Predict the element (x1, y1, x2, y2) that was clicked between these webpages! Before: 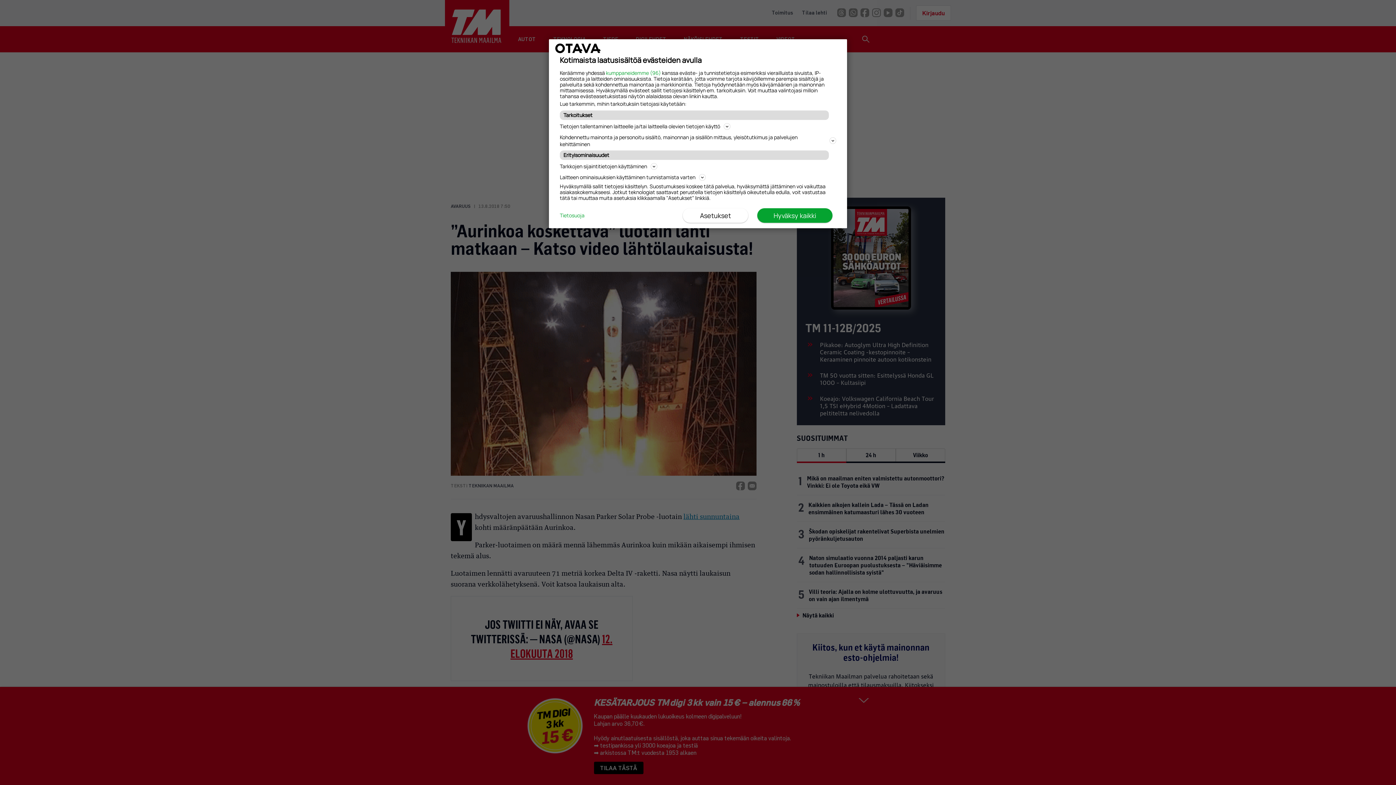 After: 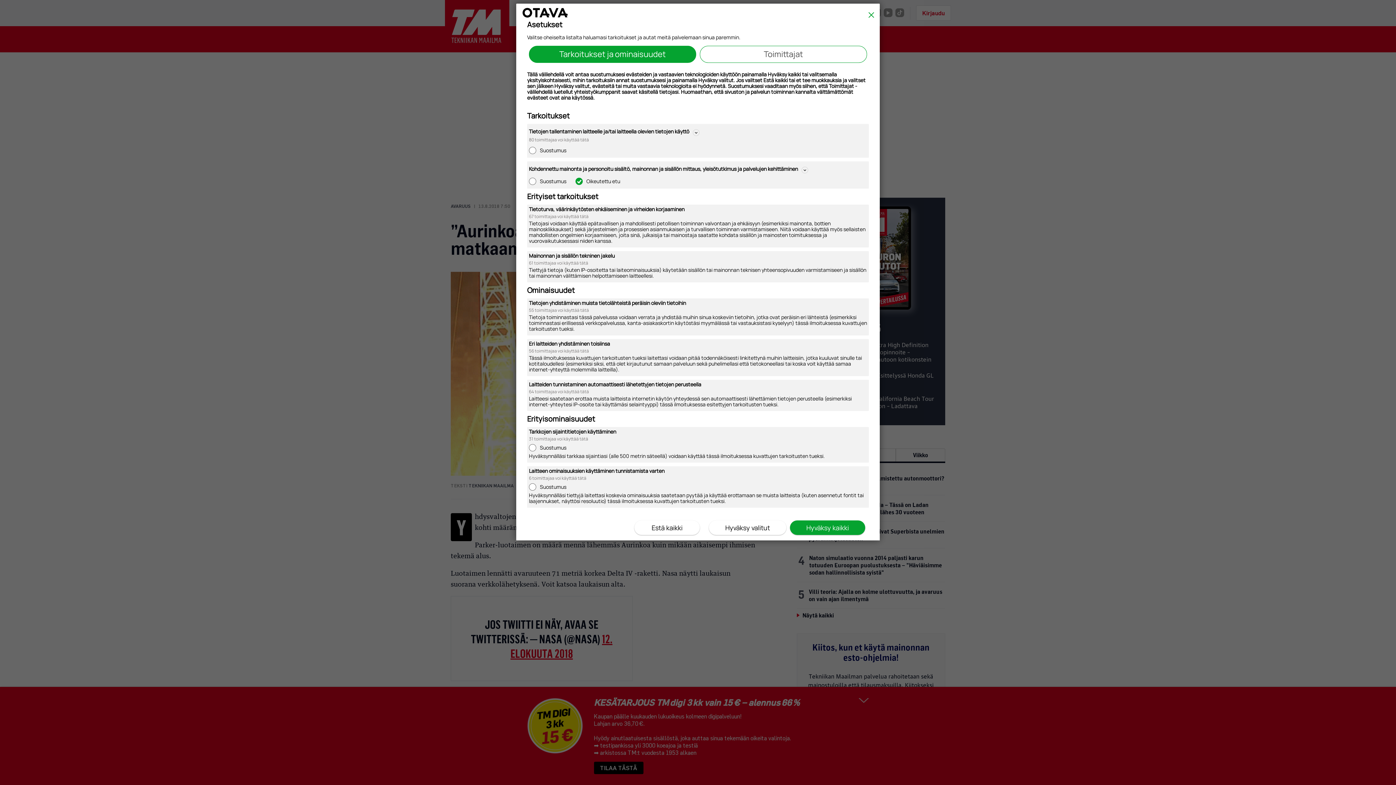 Action: label: Asetukset bbox: (682, 208, 748, 222)